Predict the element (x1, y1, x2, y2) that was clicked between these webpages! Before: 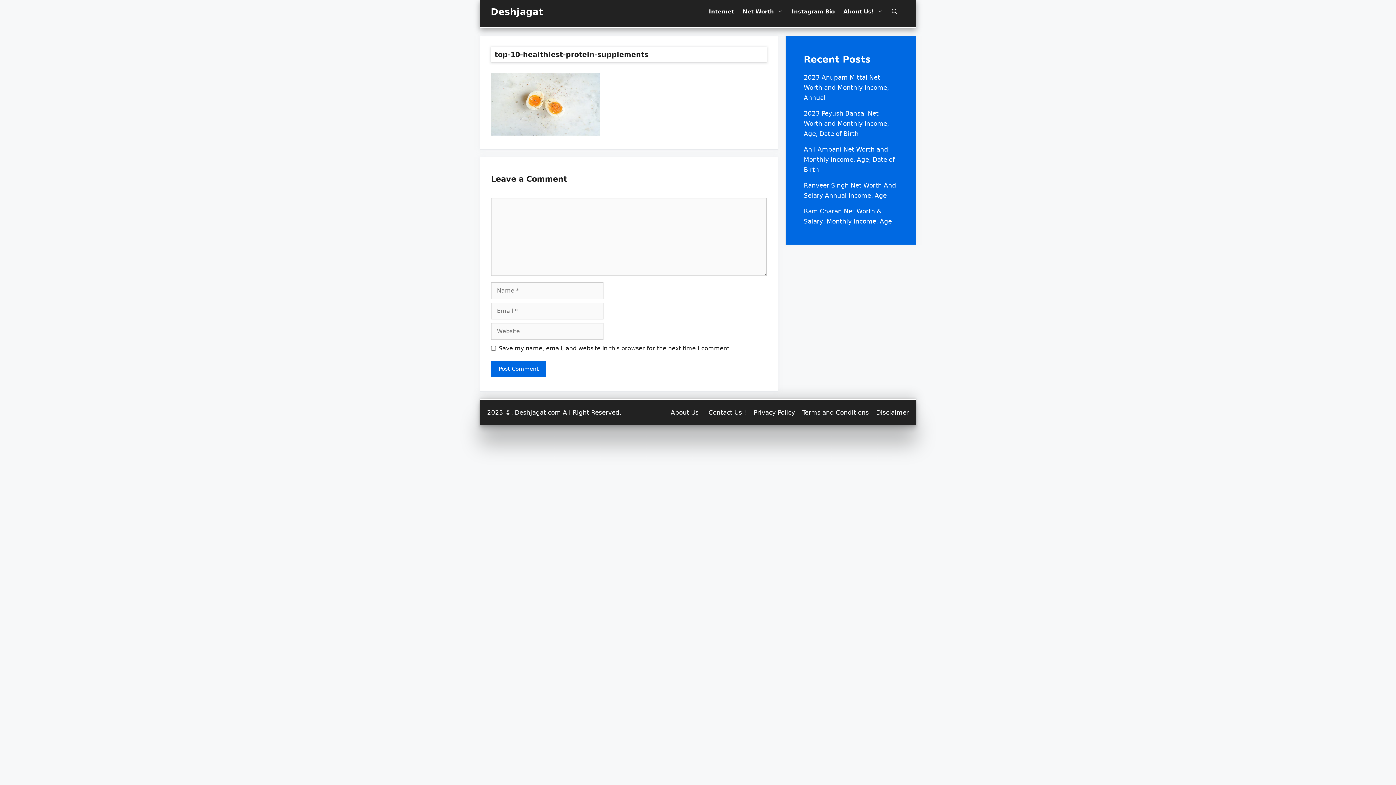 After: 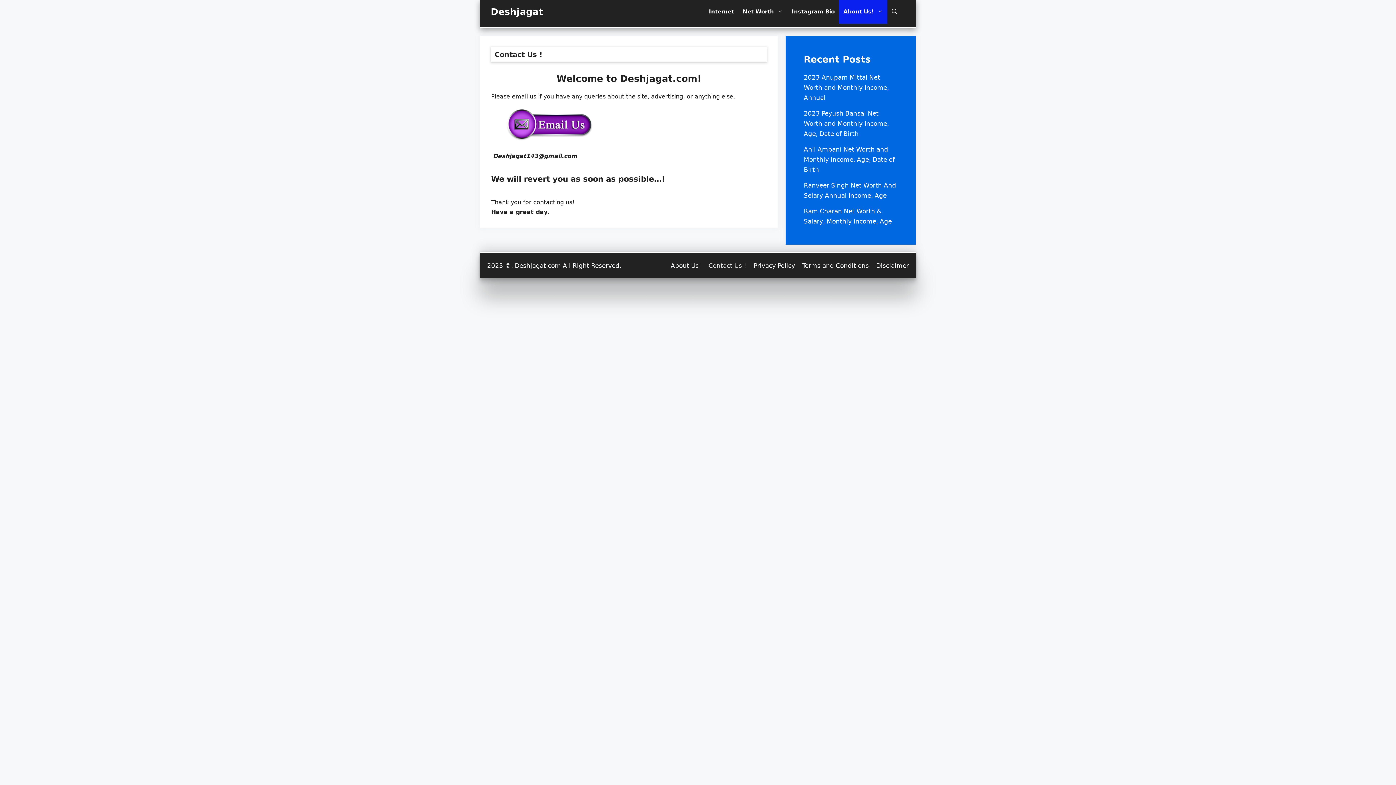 Action: label: Contact Us ! bbox: (708, 409, 746, 416)